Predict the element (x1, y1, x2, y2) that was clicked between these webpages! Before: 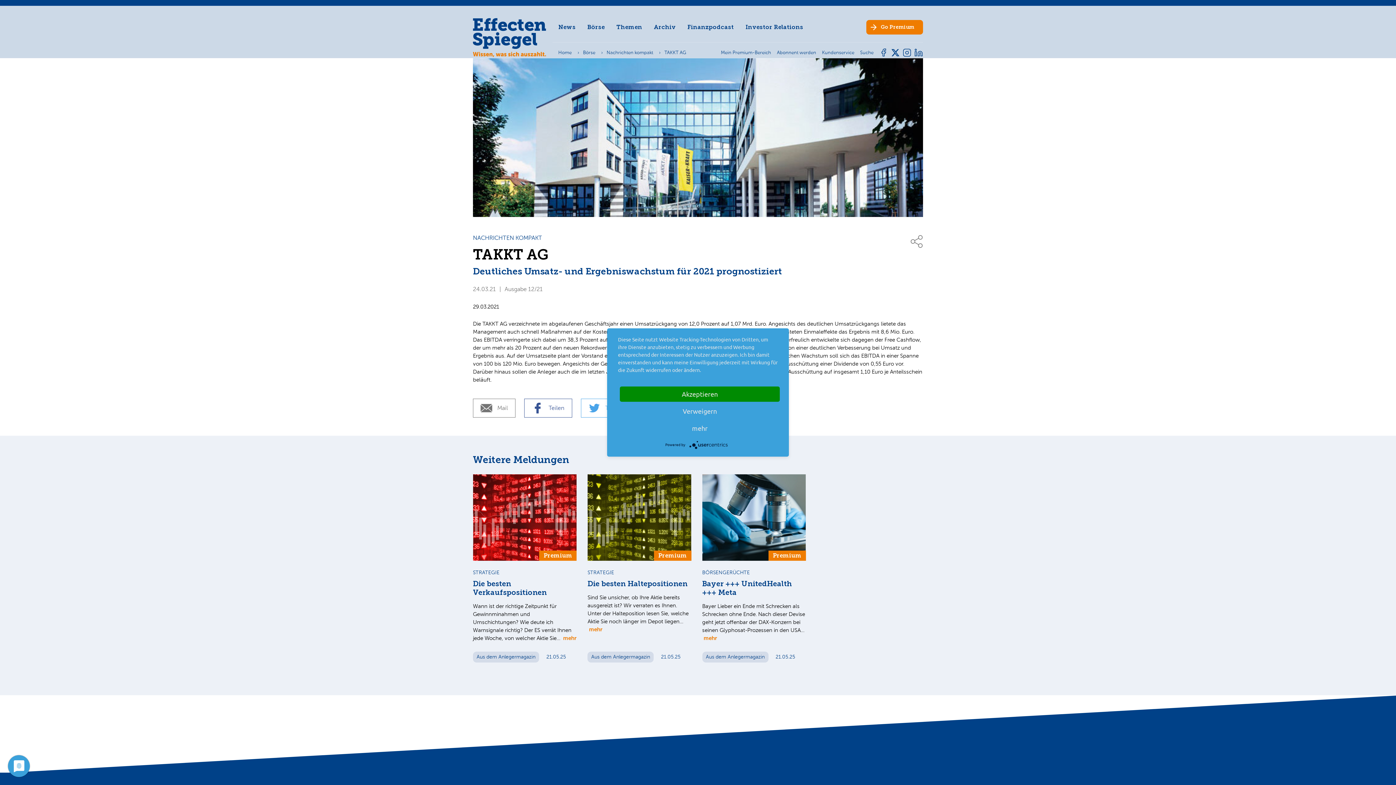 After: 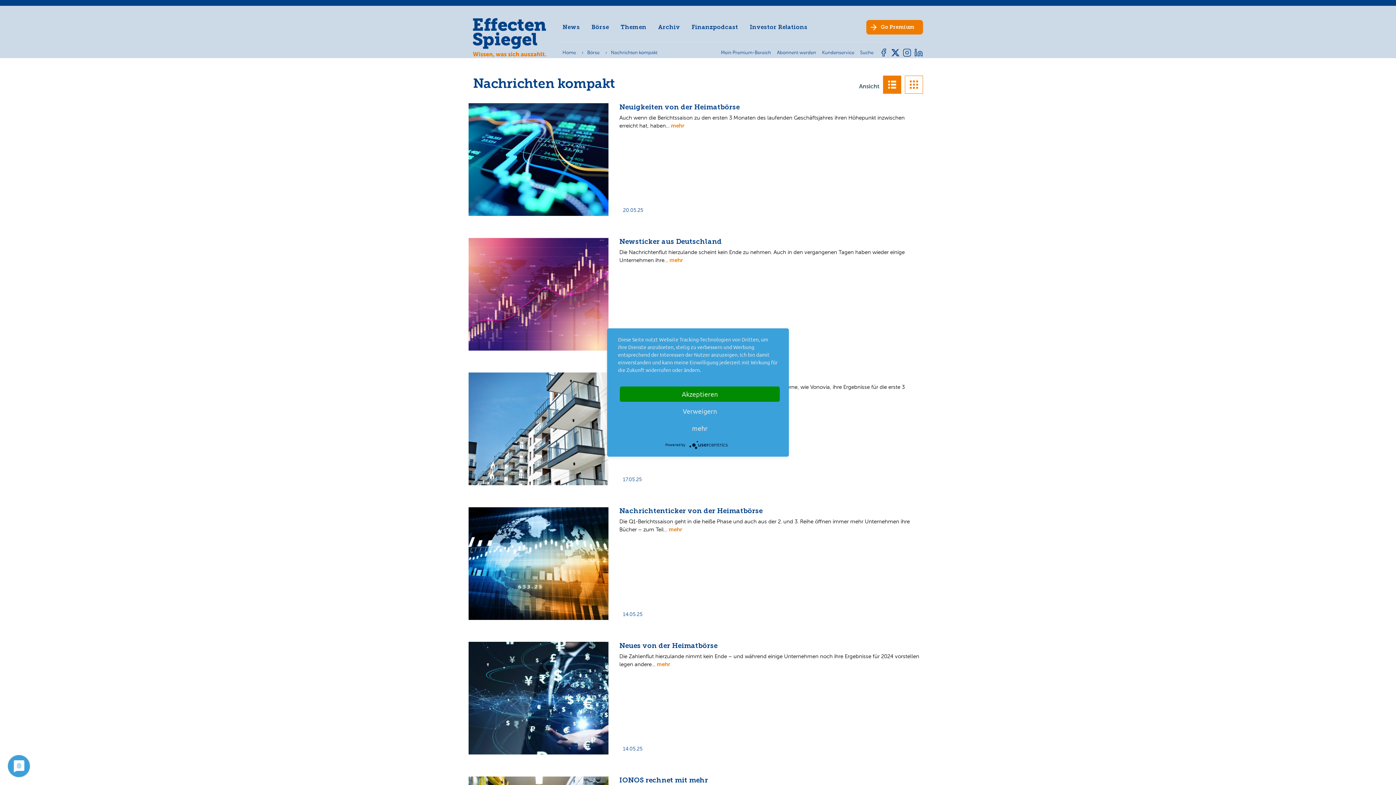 Action: bbox: (595, 50, 653, 55) label: Nachrichten kompakt